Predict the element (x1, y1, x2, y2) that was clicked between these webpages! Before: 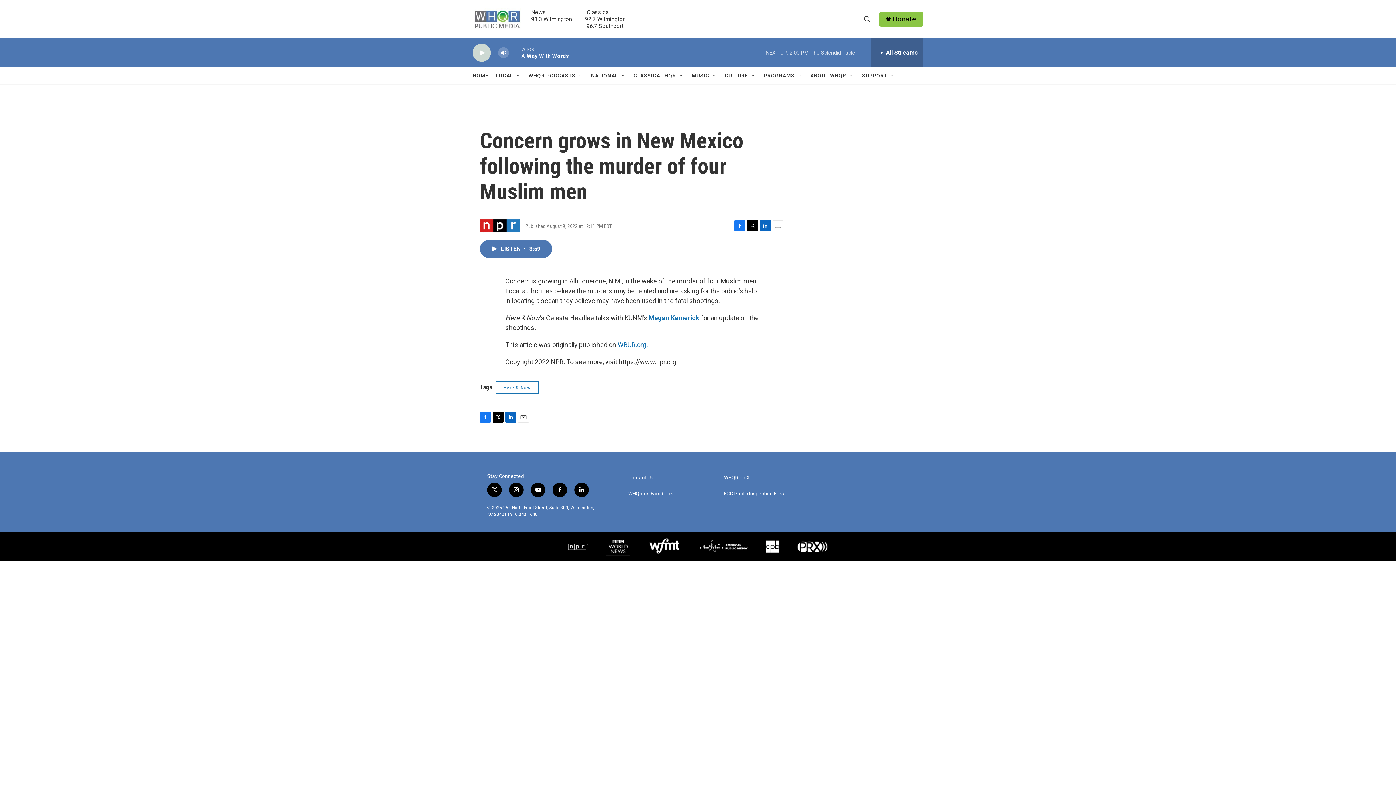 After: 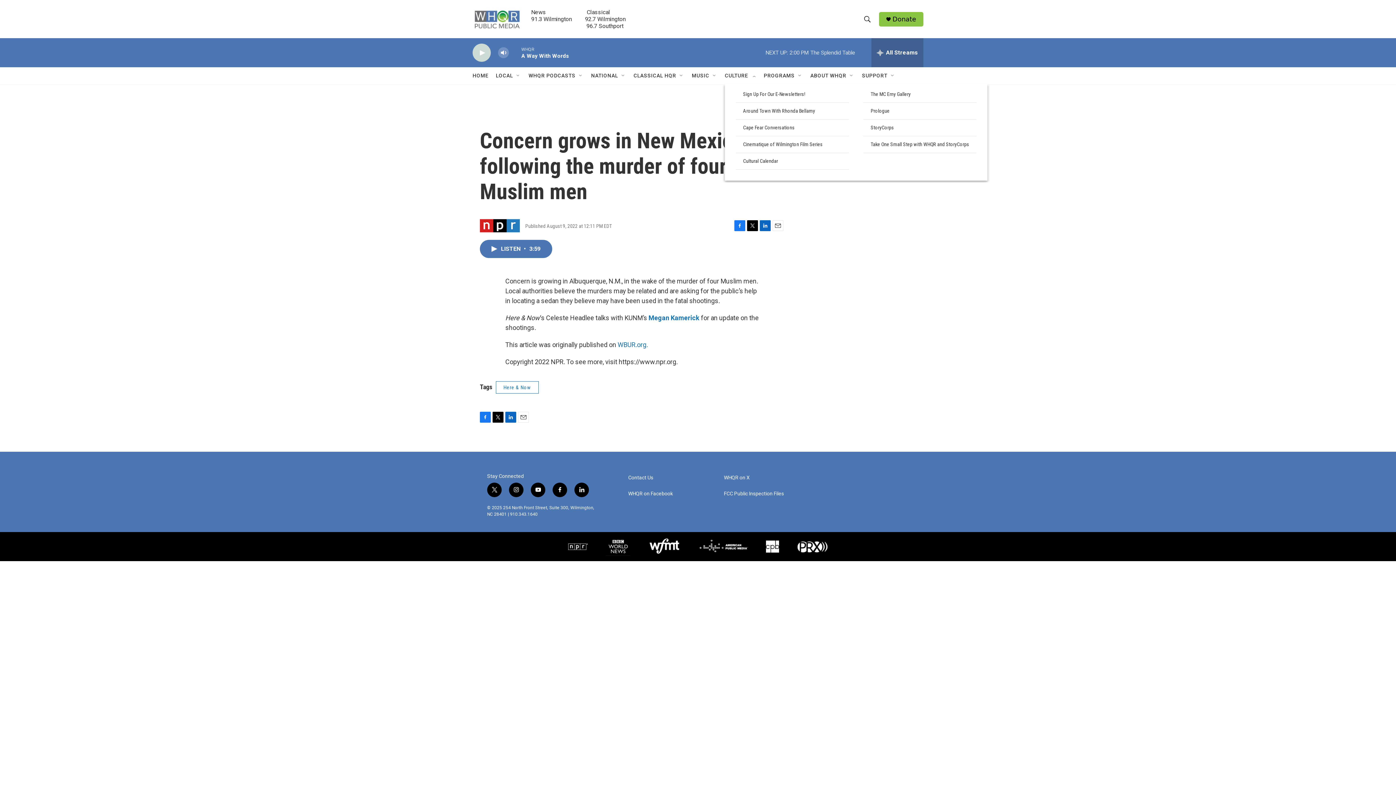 Action: label: Open Sub Navigation bbox: (750, 72, 756, 78)